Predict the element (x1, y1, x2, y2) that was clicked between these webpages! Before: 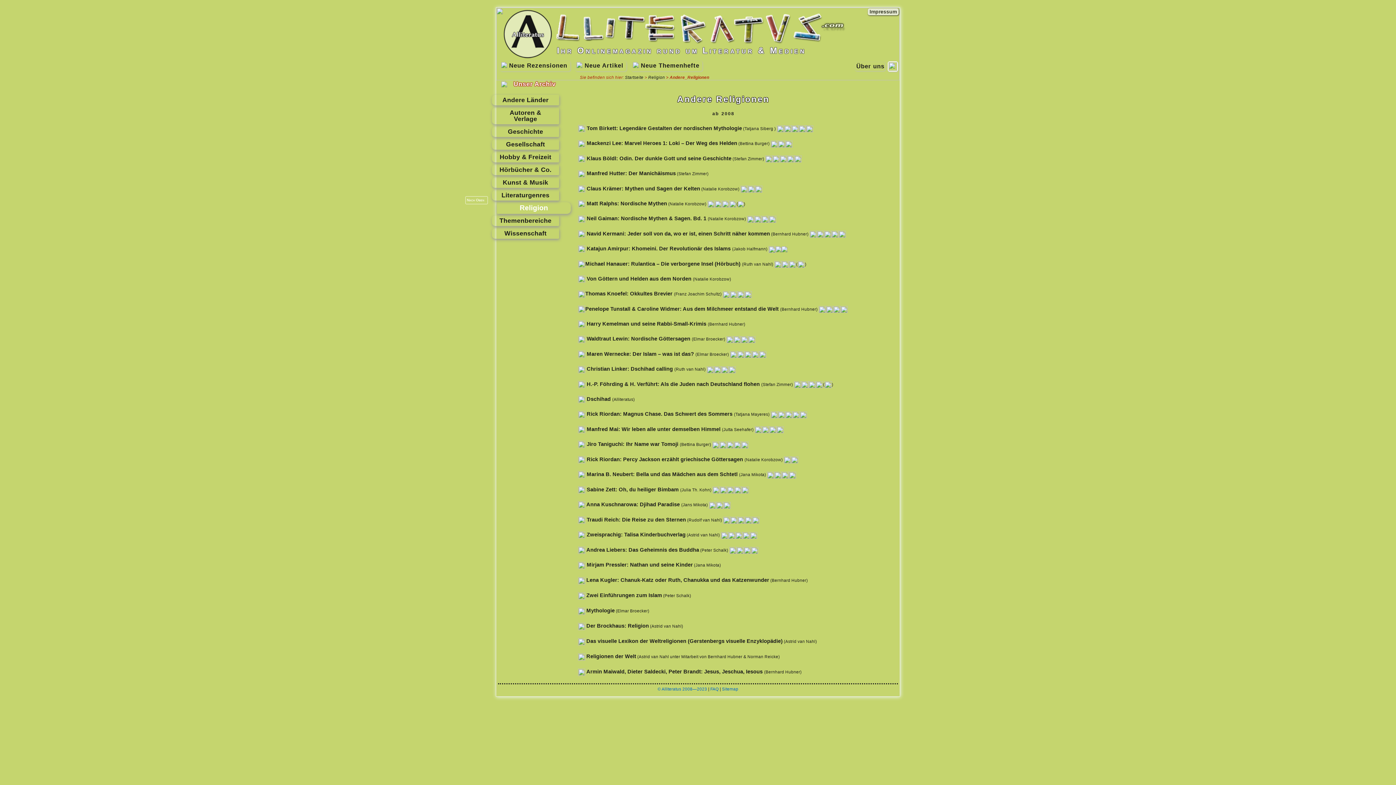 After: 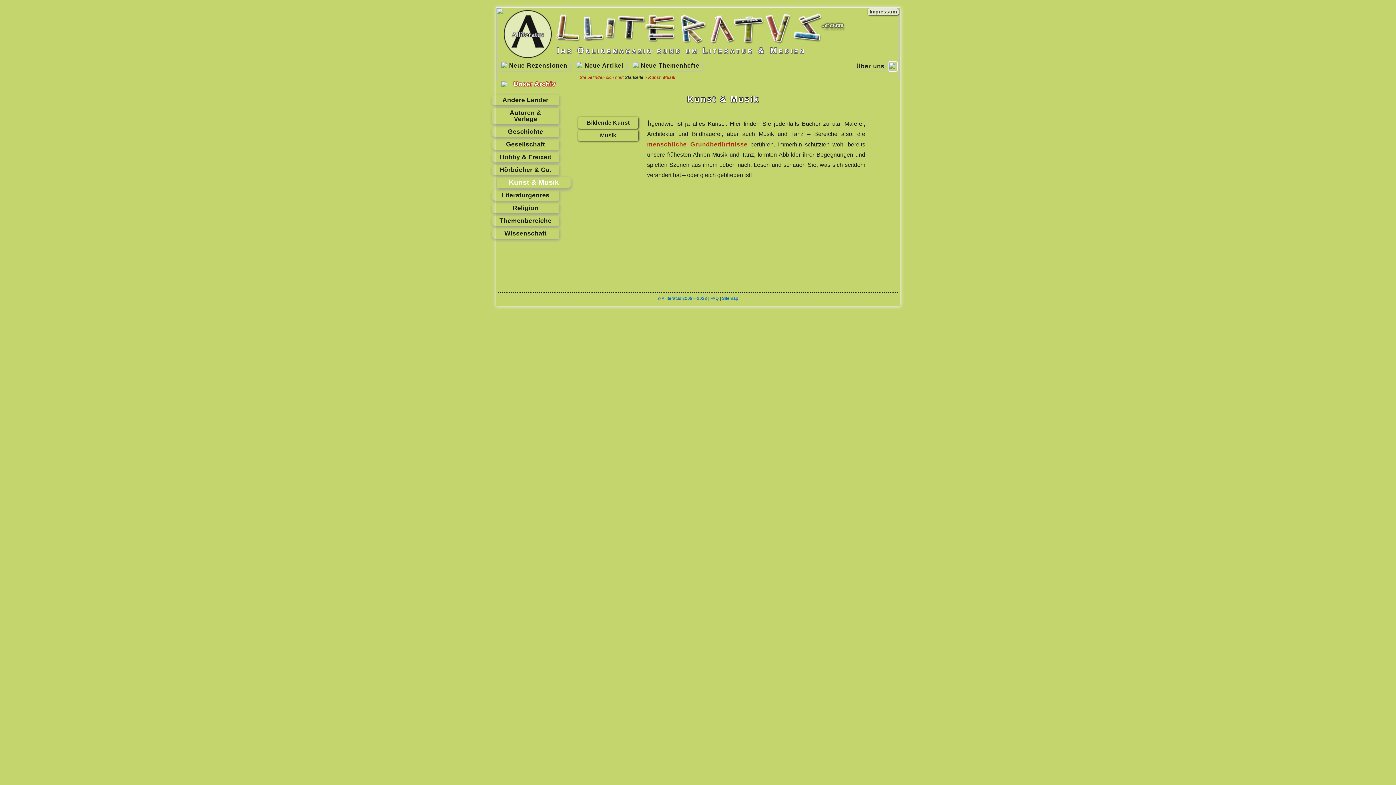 Action: bbox: (492, 177, 559, 188) label: Kunst & Musik